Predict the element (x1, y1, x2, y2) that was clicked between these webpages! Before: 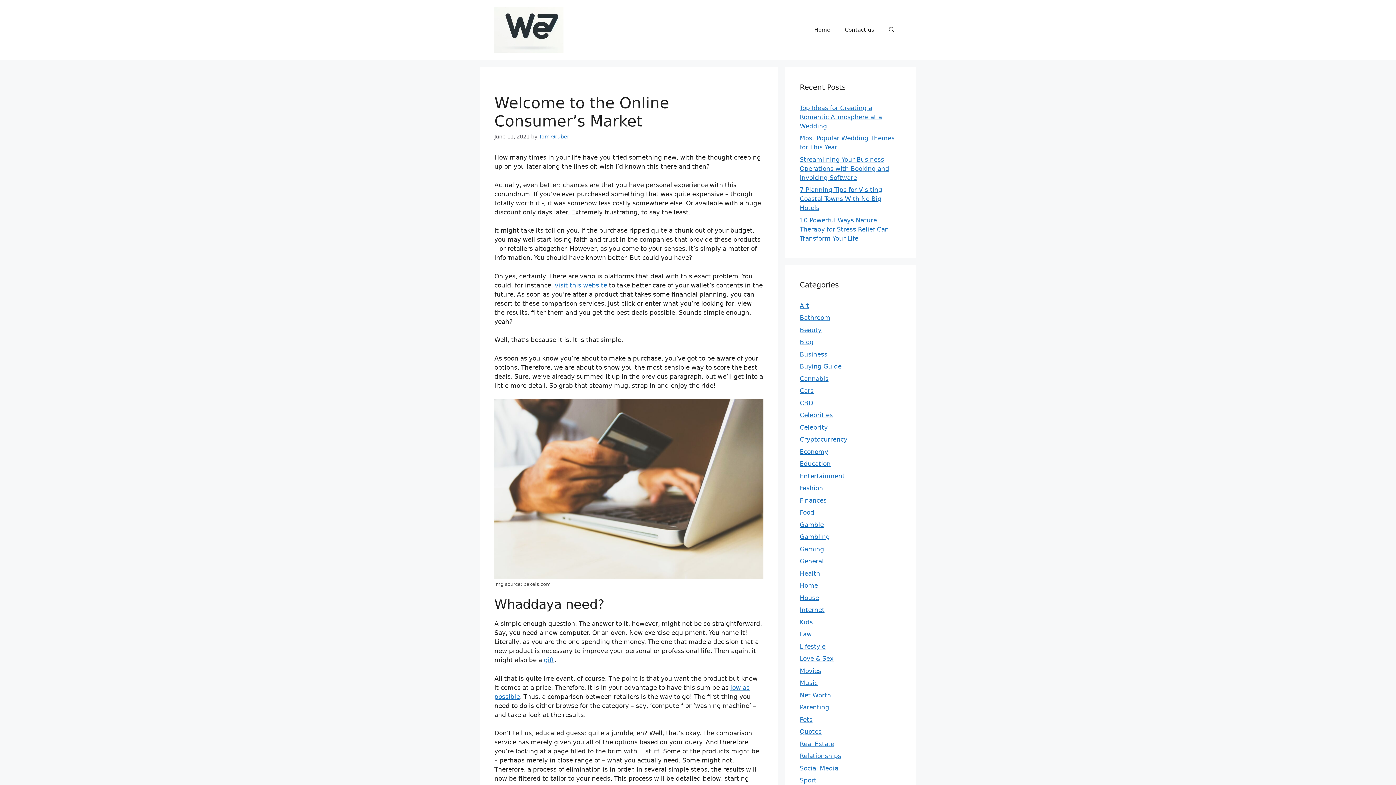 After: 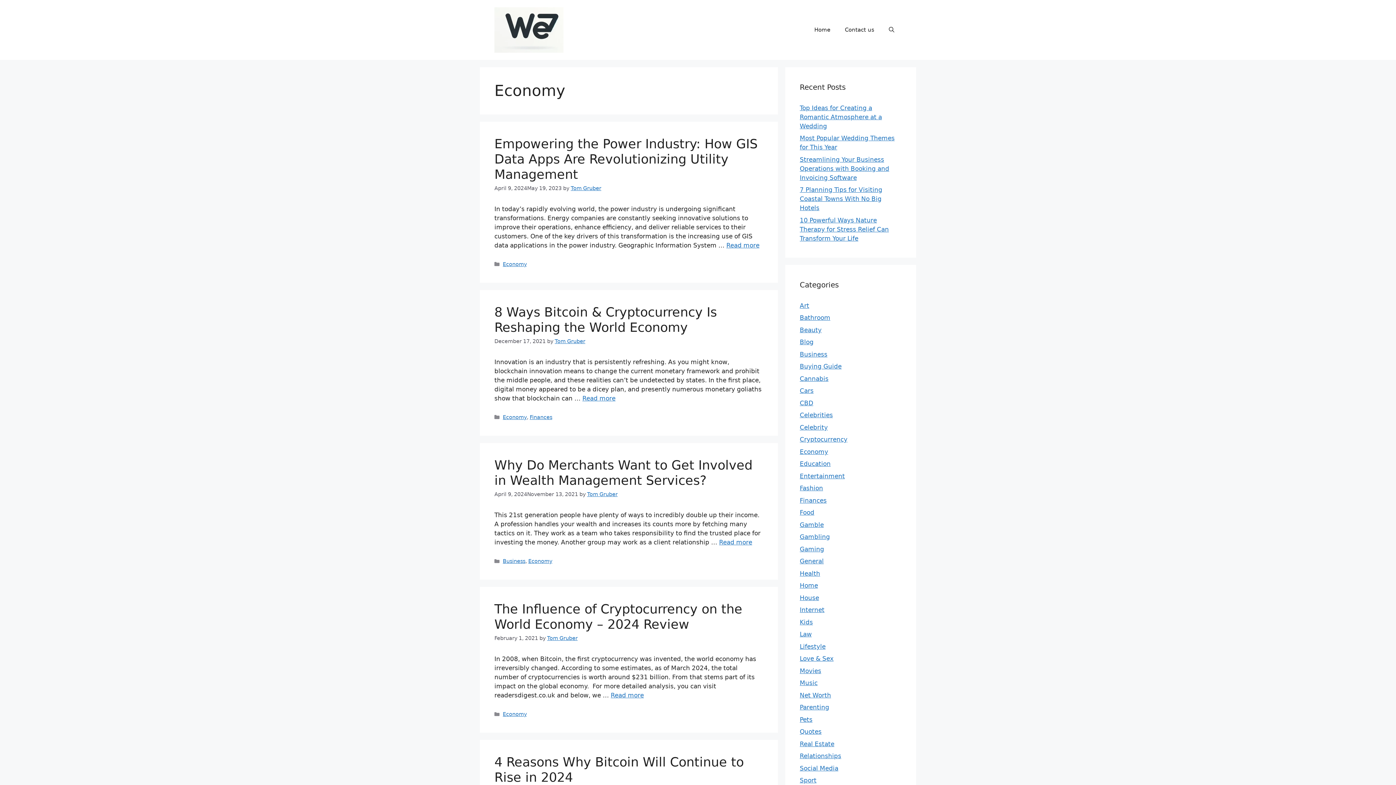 Action: bbox: (800, 448, 828, 455) label: Economy